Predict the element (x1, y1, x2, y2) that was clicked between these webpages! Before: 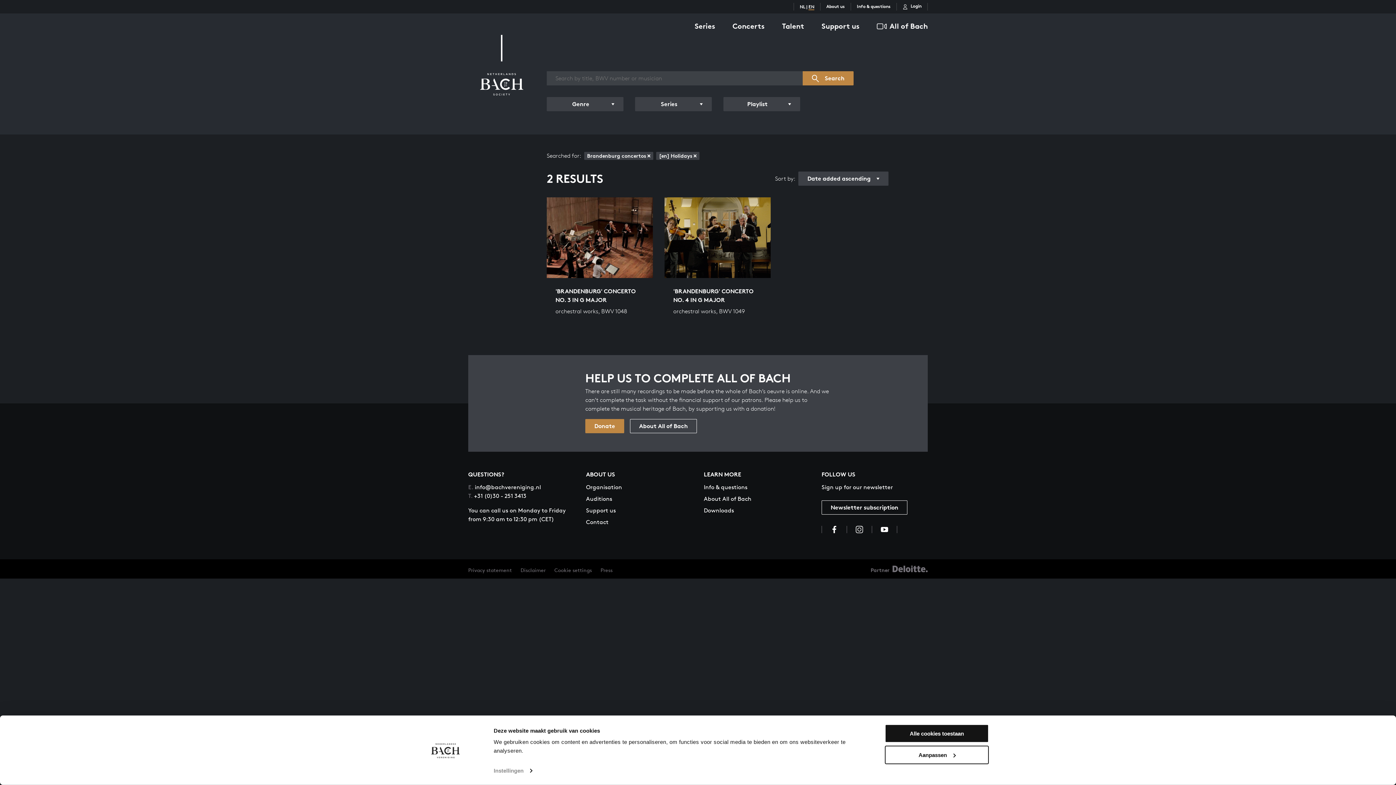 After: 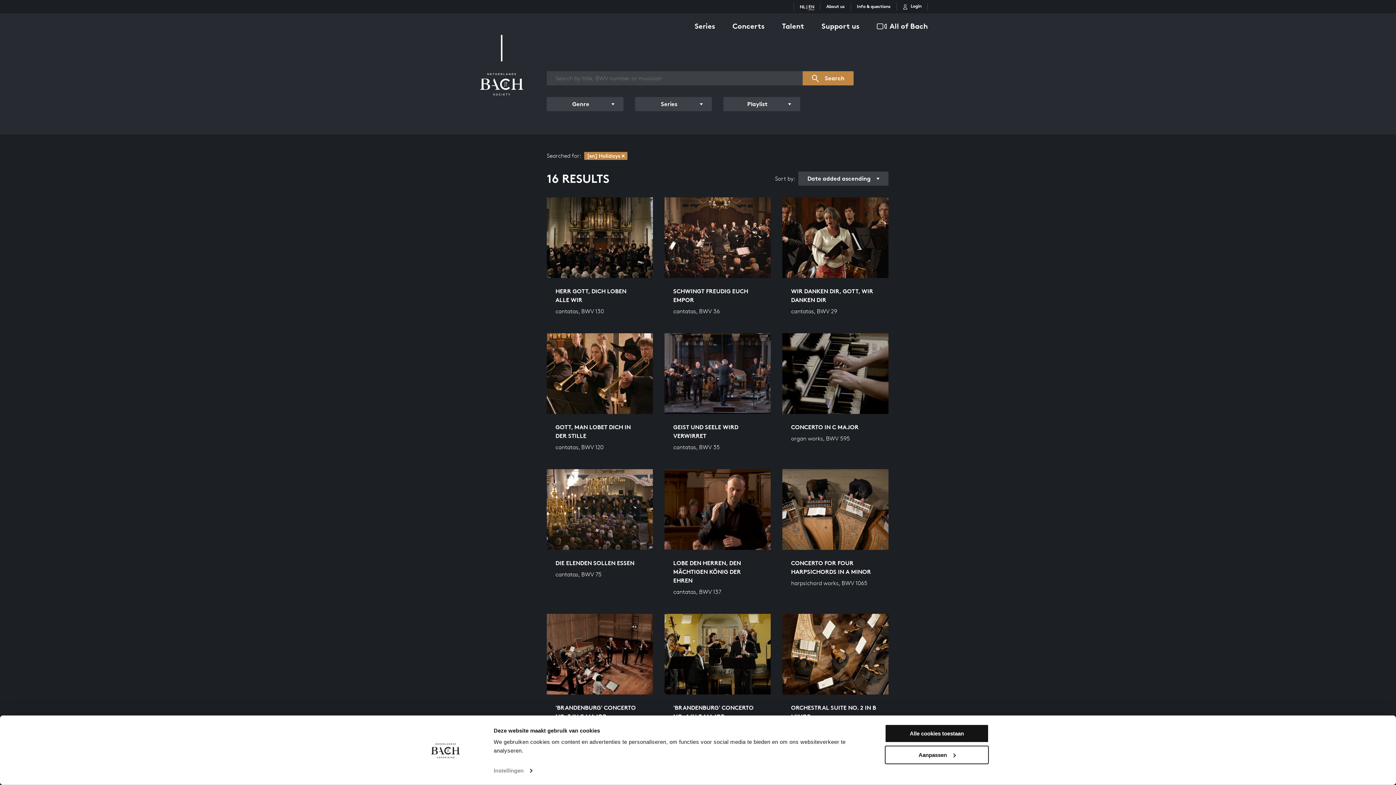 Action: label: Brandenburg concertos bbox: (584, 152, 653, 160)